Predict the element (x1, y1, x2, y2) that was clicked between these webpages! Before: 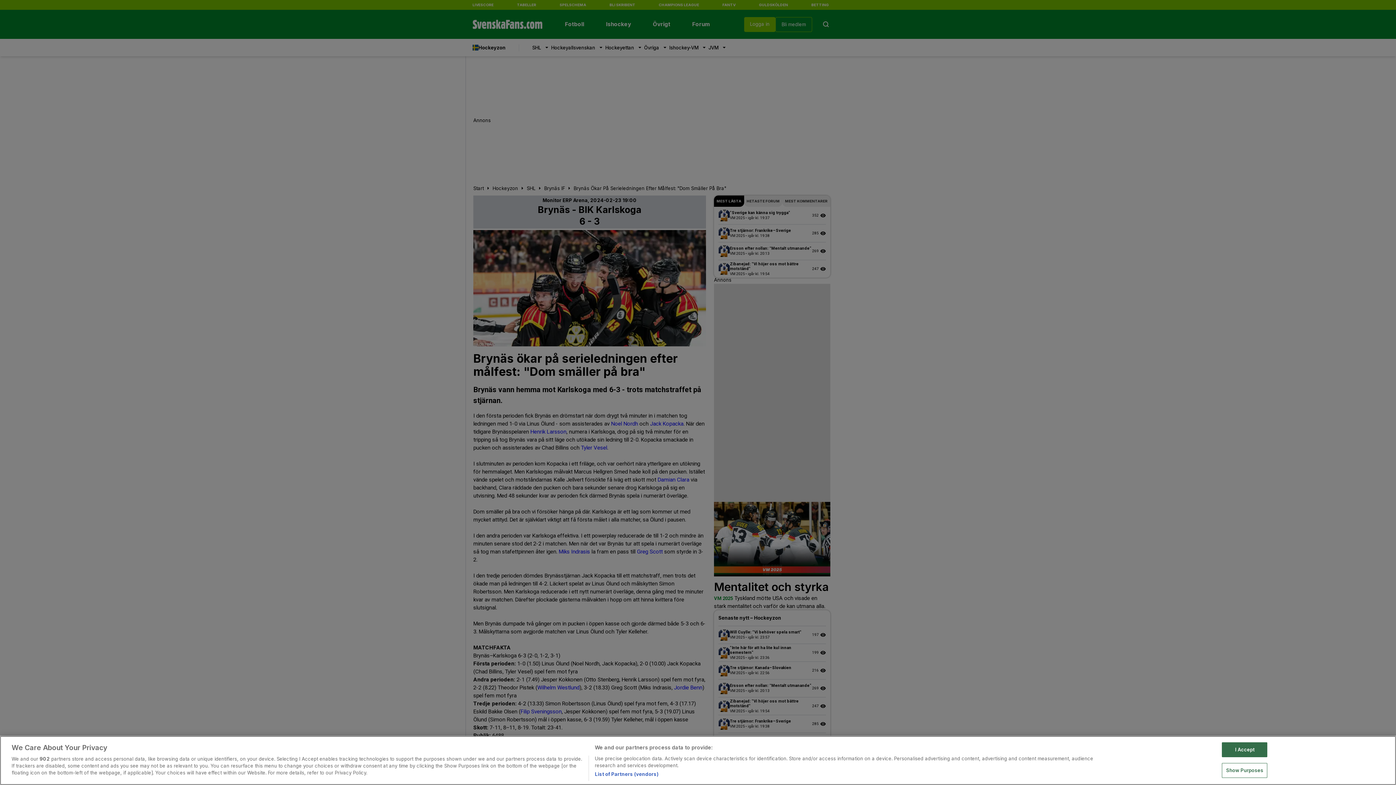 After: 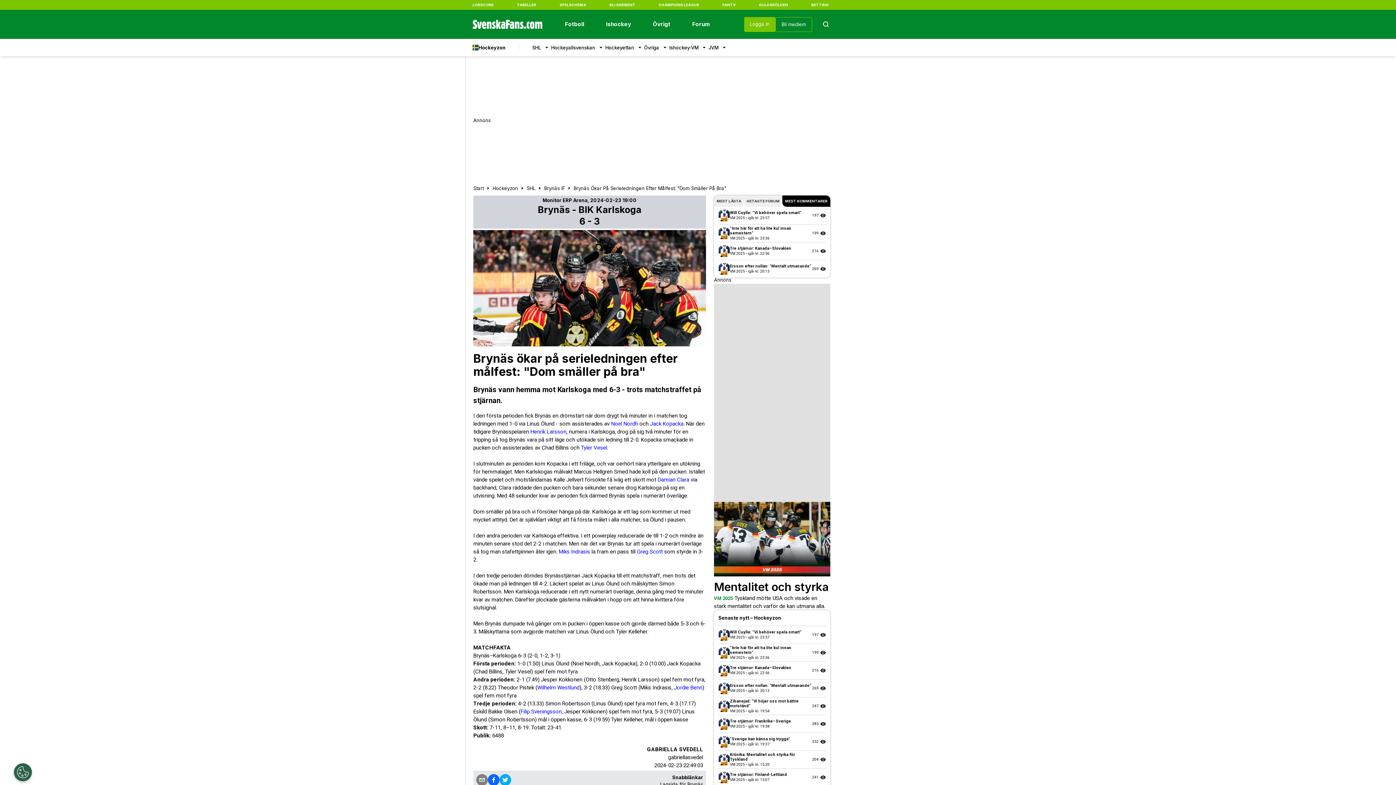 Action: label: I Accept bbox: (1222, 742, 1267, 757)